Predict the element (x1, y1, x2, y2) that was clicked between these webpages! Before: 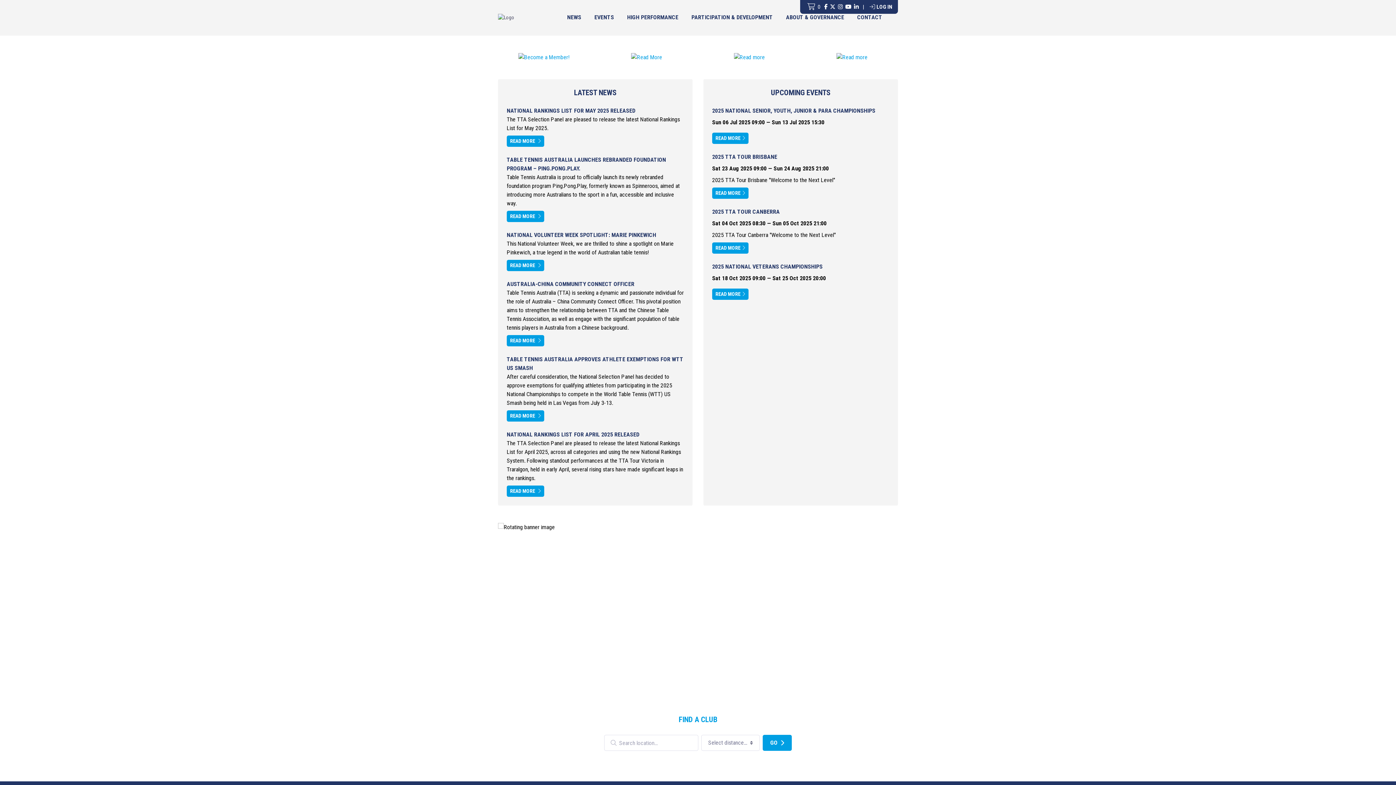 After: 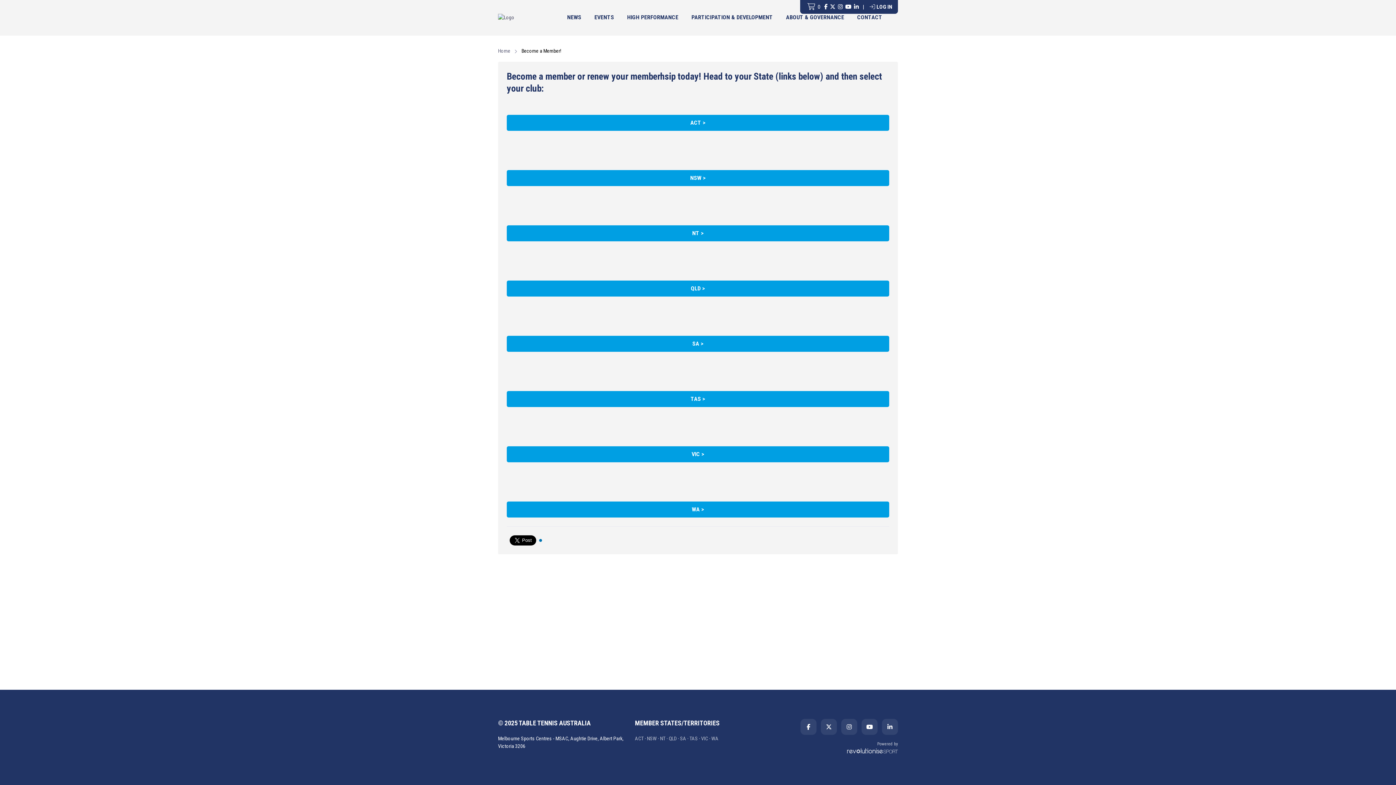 Action: bbox: (518, 53, 569, 61)